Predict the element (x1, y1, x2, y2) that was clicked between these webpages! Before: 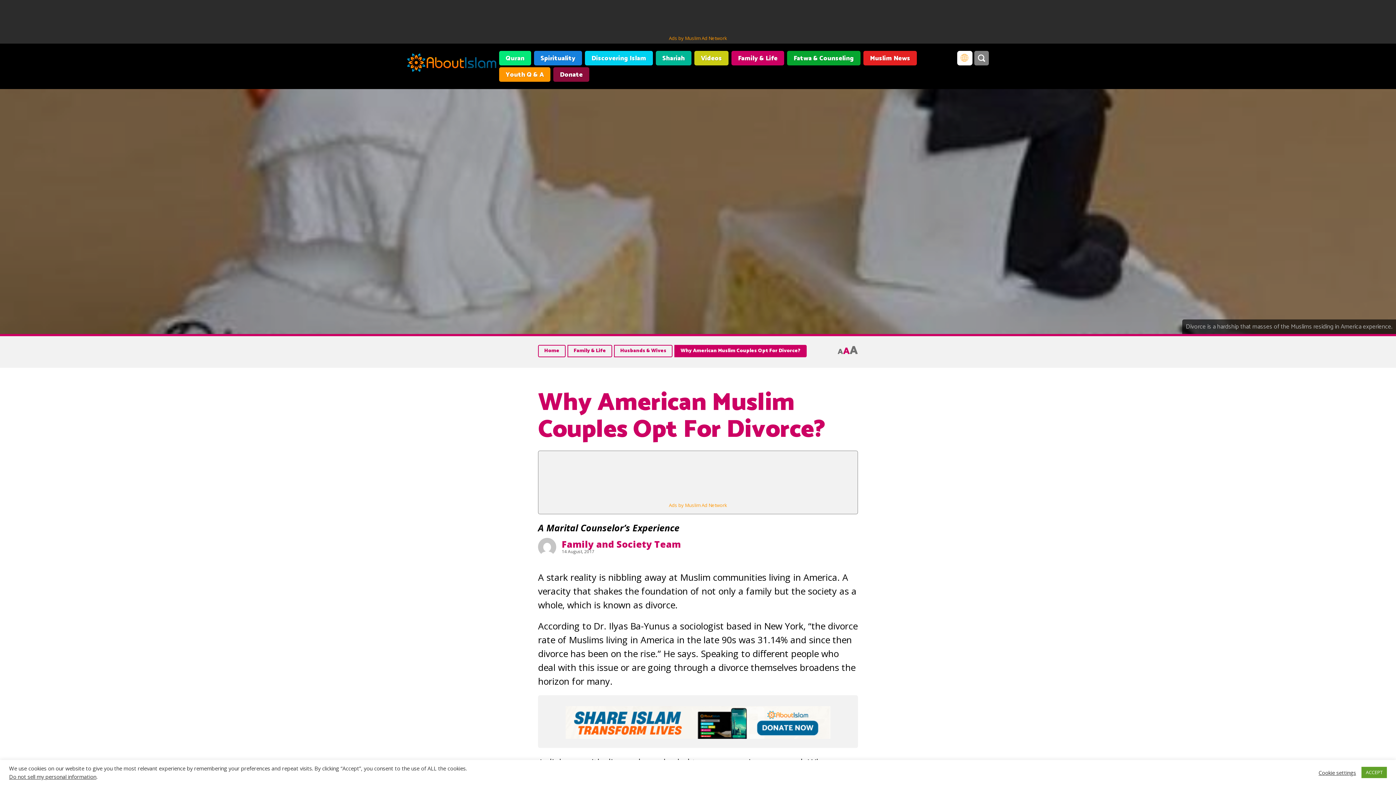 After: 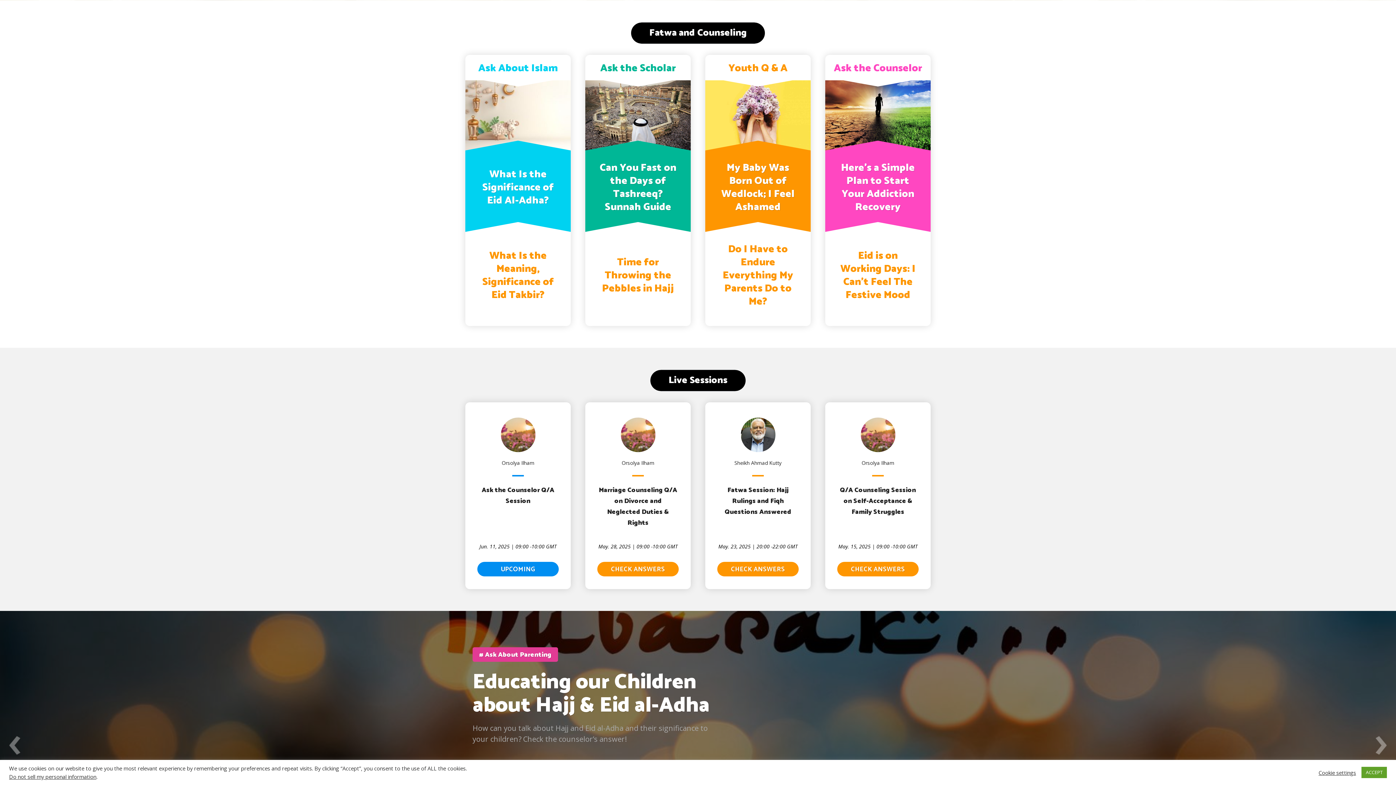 Action: bbox: (787, 50, 860, 65) label: Fatwa & Counseling